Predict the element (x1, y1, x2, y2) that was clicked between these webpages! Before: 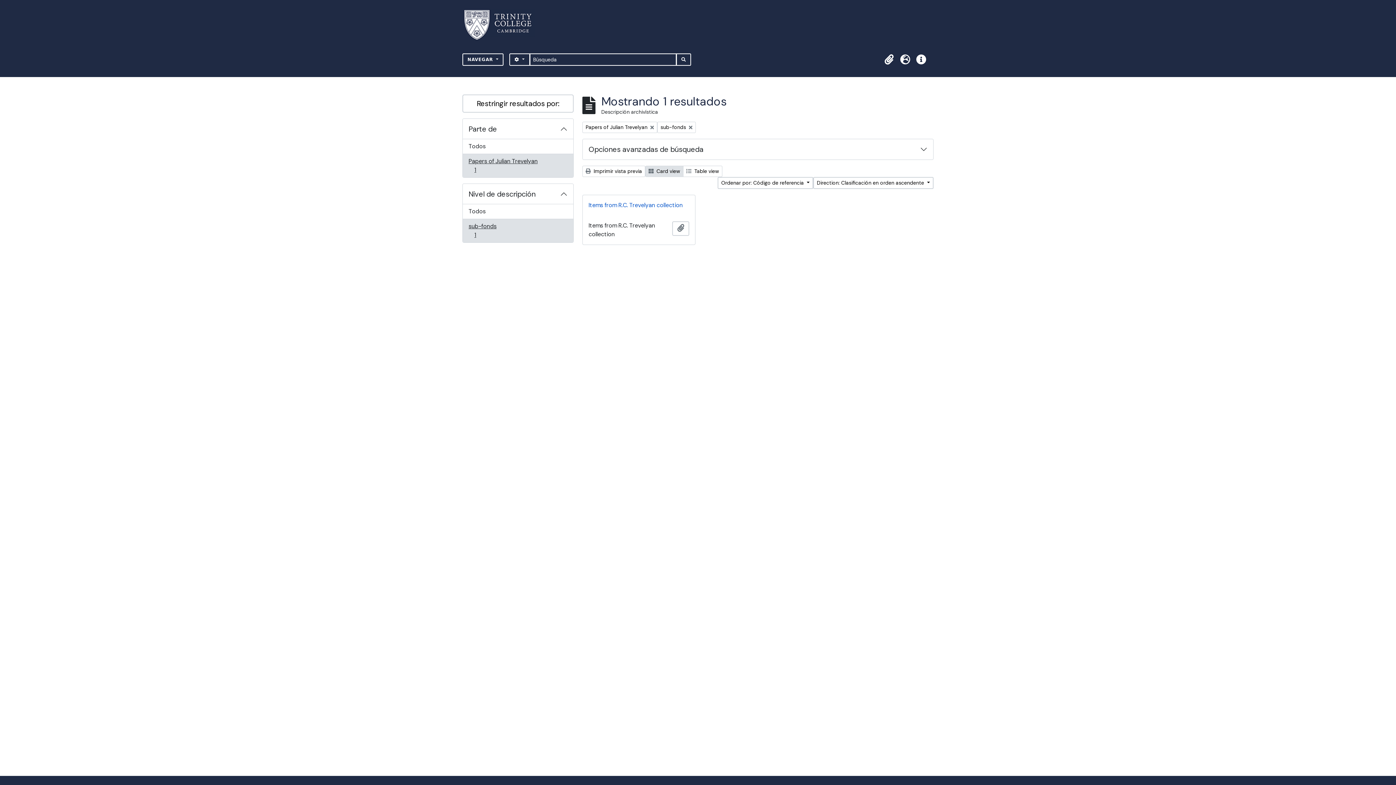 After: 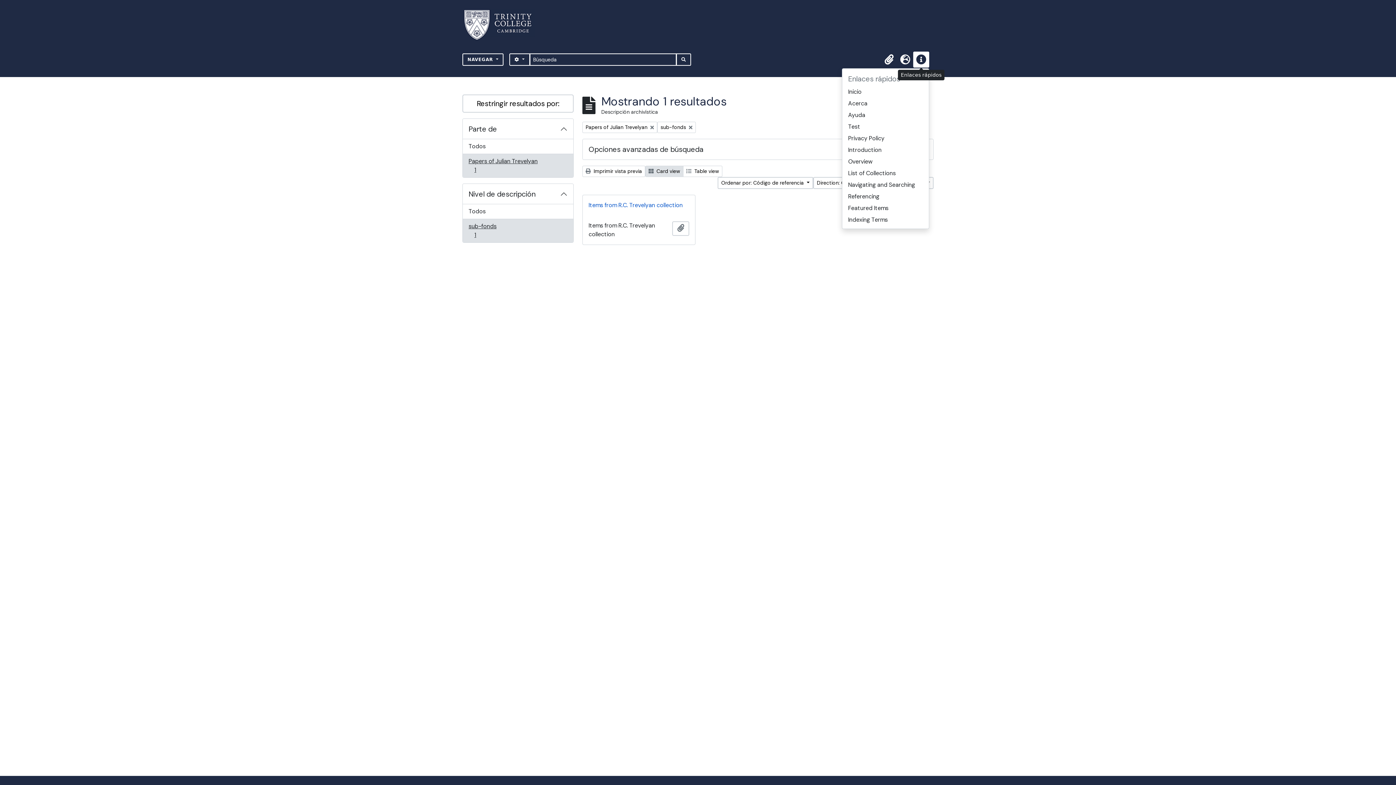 Action: bbox: (913, 51, 929, 67) label: Enlaces rápidos